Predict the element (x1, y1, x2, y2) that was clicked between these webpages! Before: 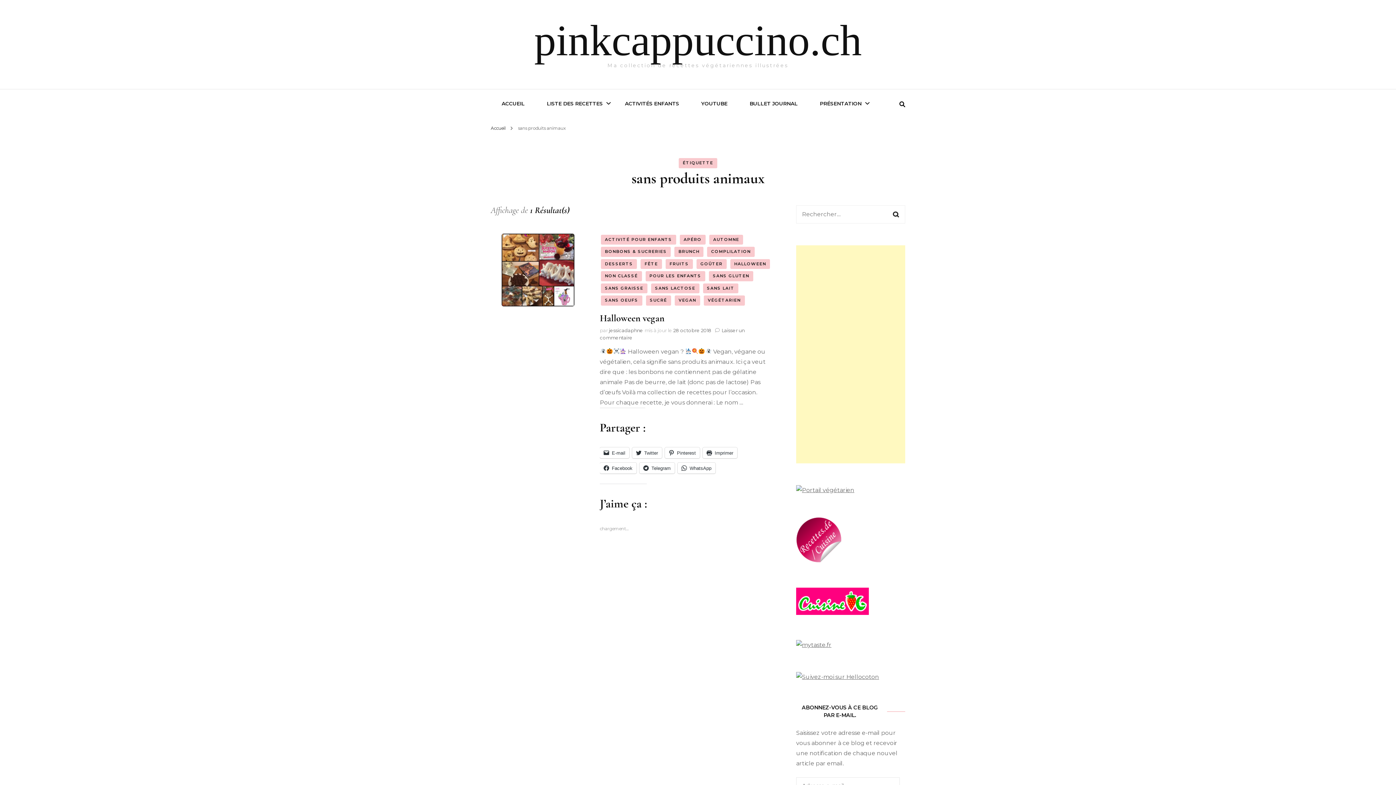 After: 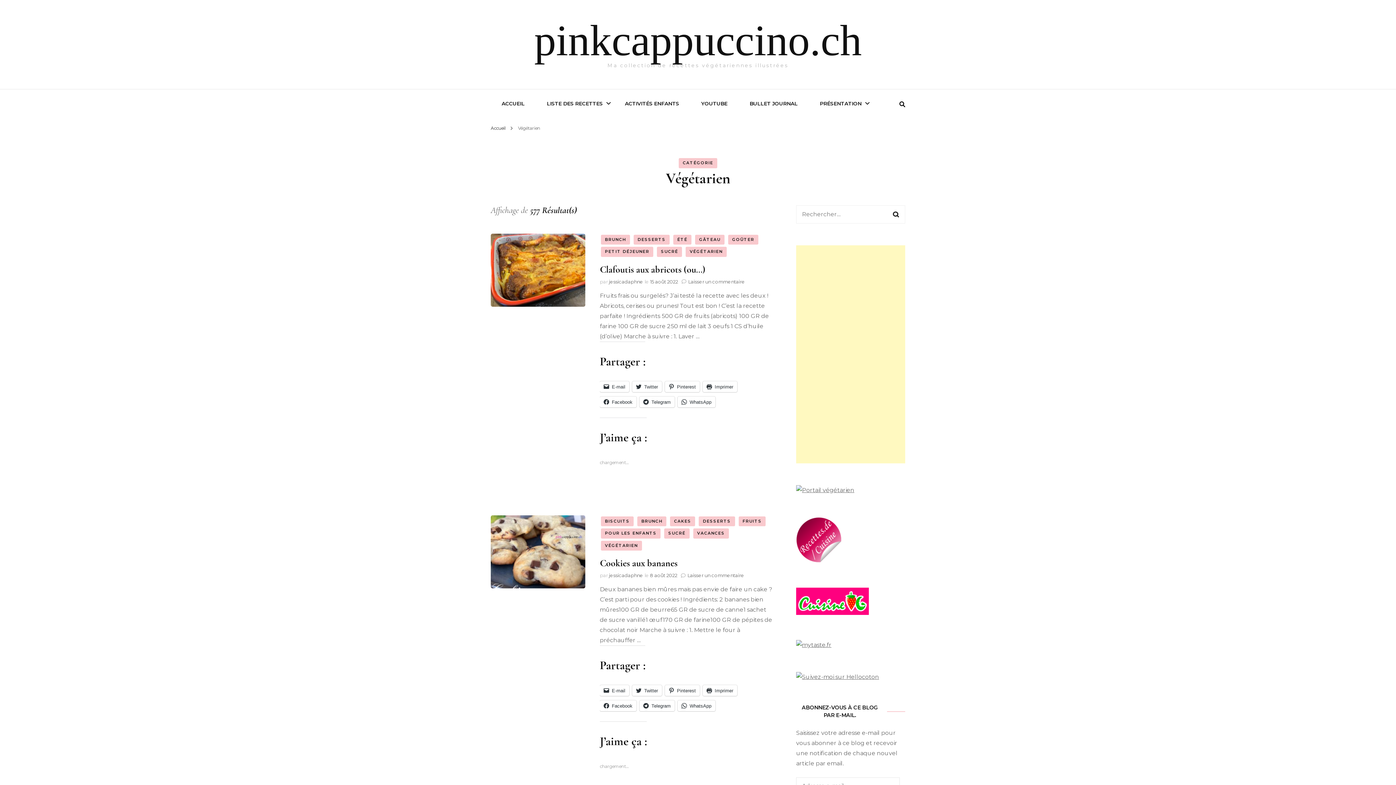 Action: label: VÉGÉTARIEN bbox: (704, 295, 744, 305)